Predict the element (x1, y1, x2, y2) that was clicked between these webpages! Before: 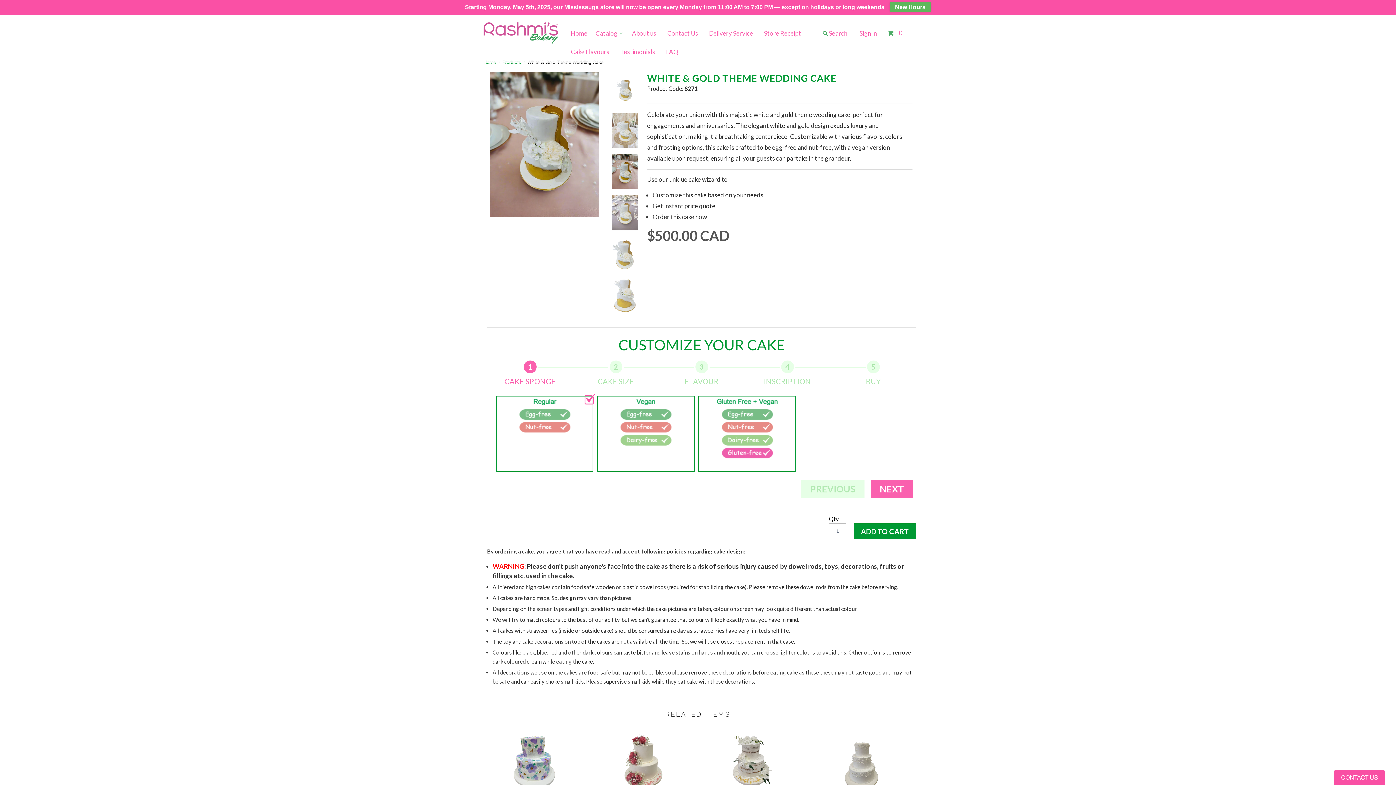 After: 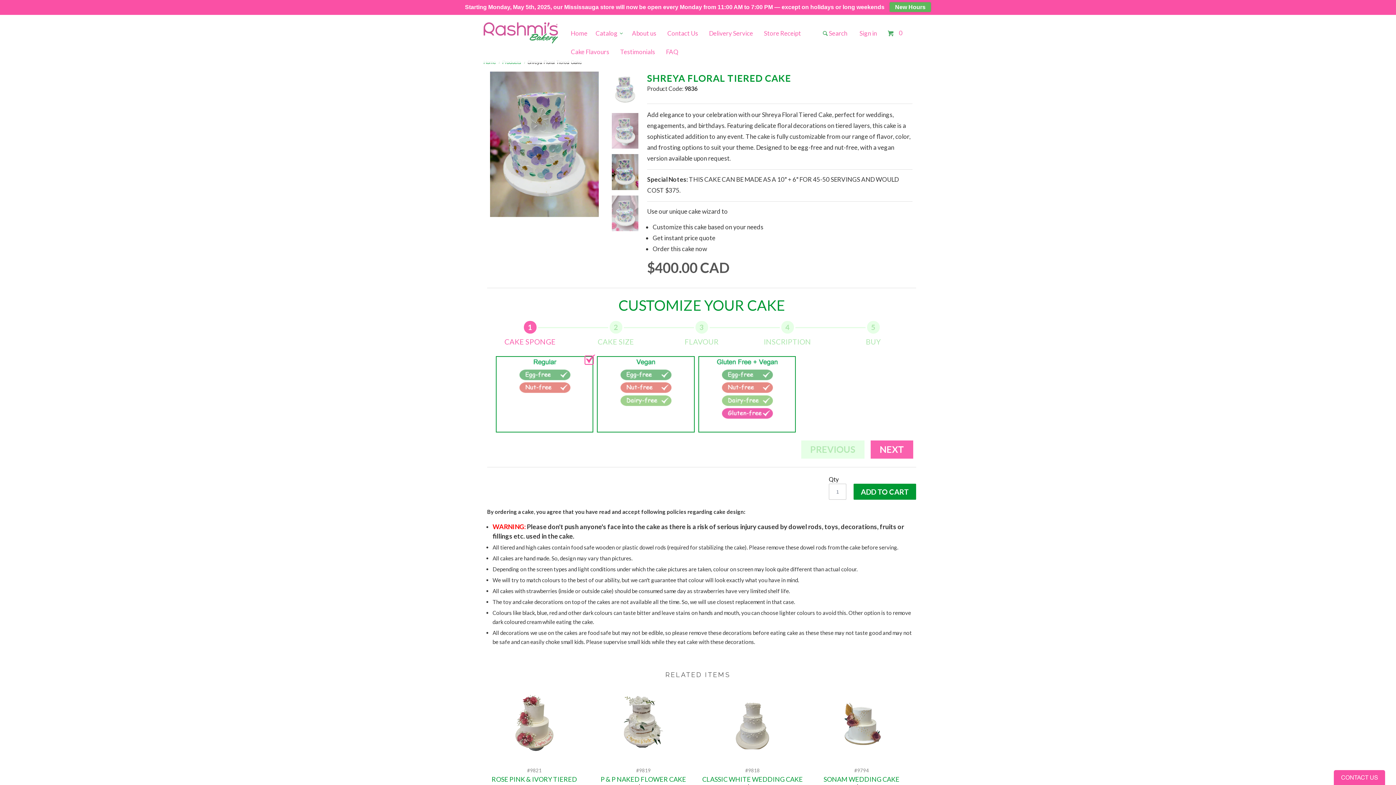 Action: bbox: (483, 726, 585, 834) label: #9836
SHREYA FLORAL TIERED CAKE
from $400.00